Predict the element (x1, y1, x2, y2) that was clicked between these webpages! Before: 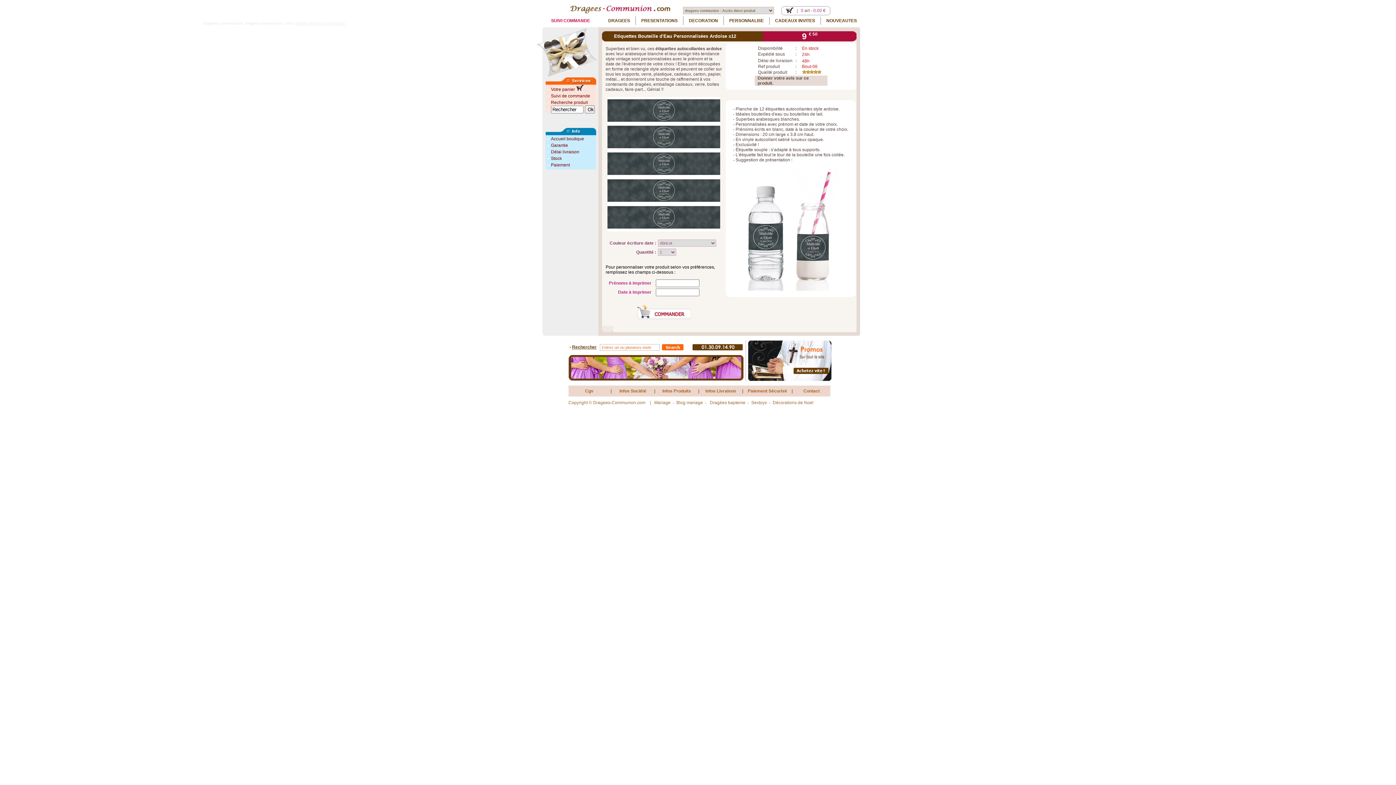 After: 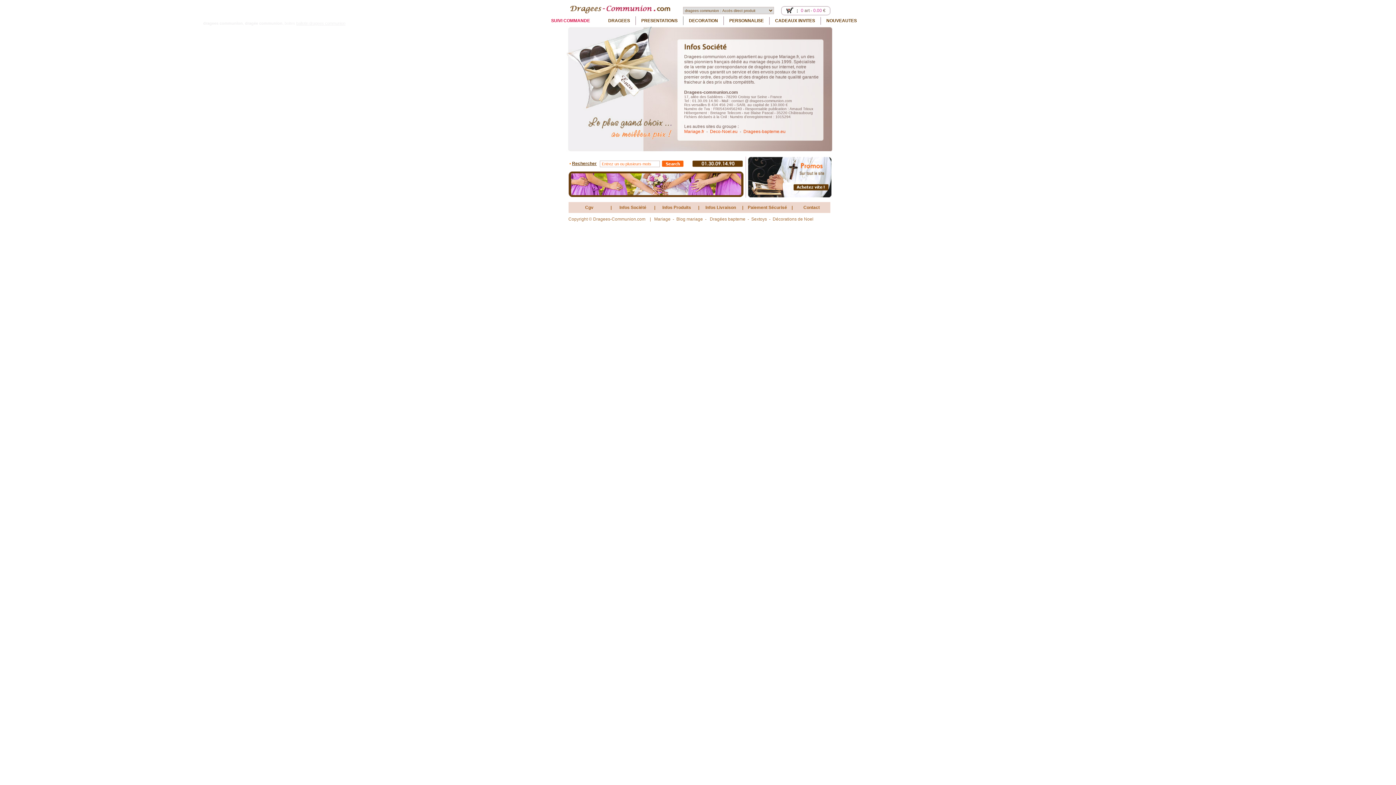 Action: bbox: (619, 388, 646, 393) label: Infos Société